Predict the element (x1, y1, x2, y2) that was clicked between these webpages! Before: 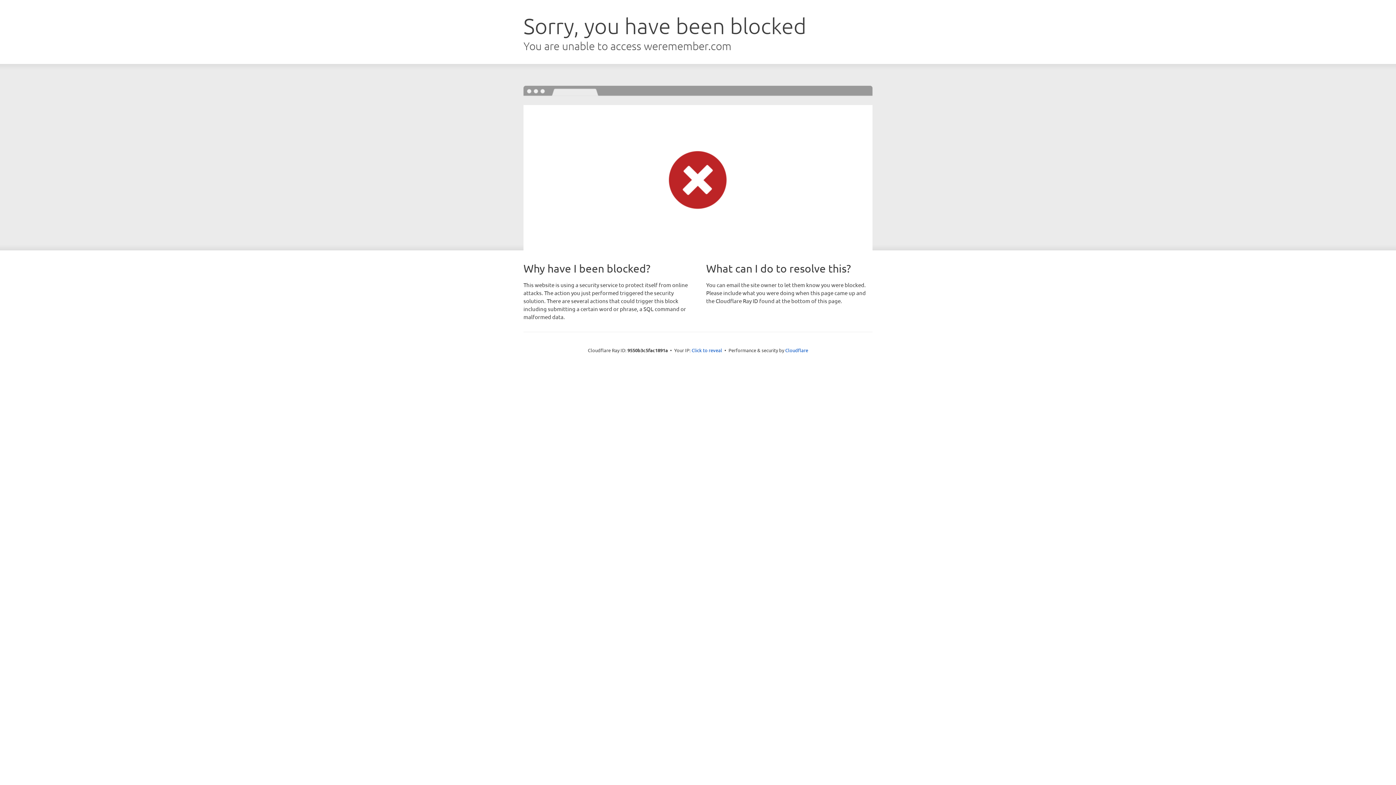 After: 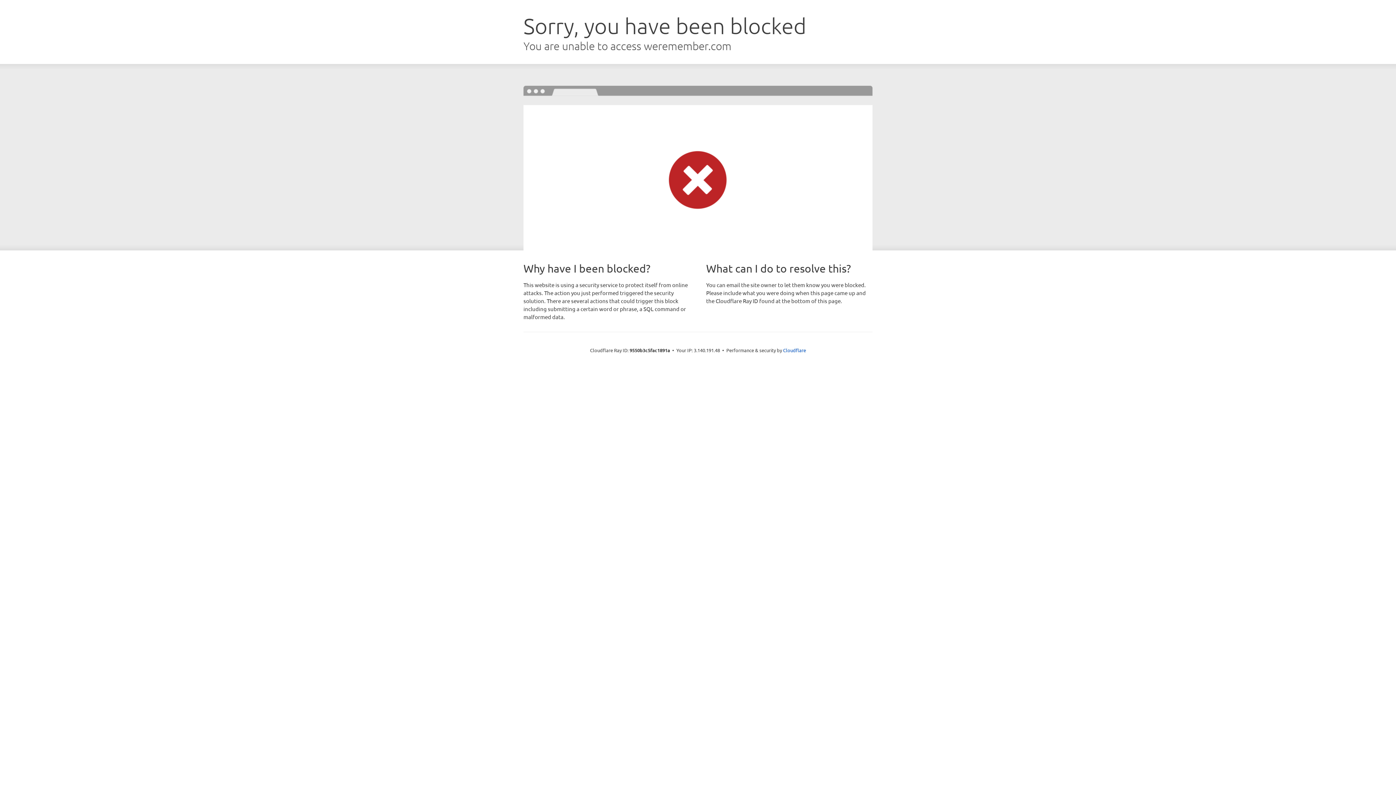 Action: label: Click to reveal bbox: (691, 346, 722, 353)